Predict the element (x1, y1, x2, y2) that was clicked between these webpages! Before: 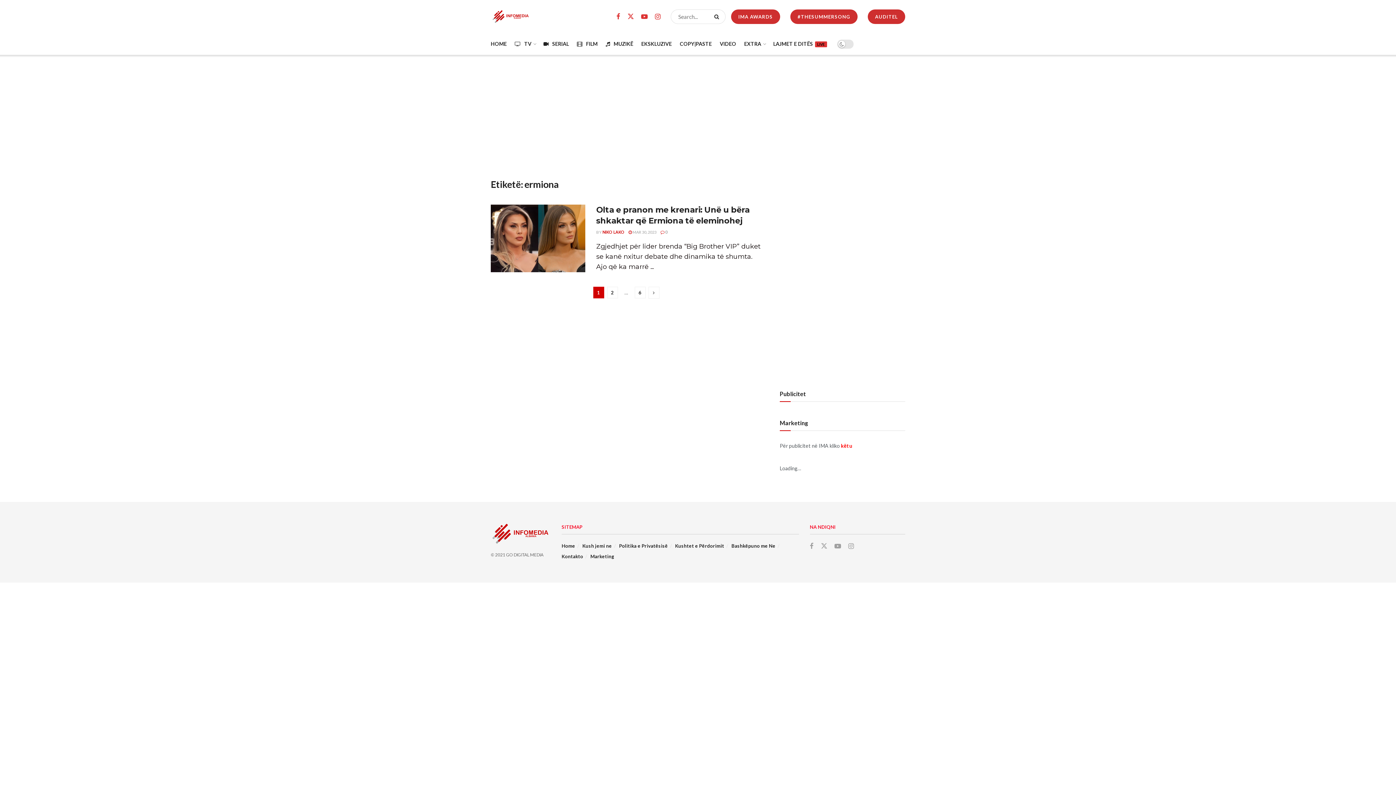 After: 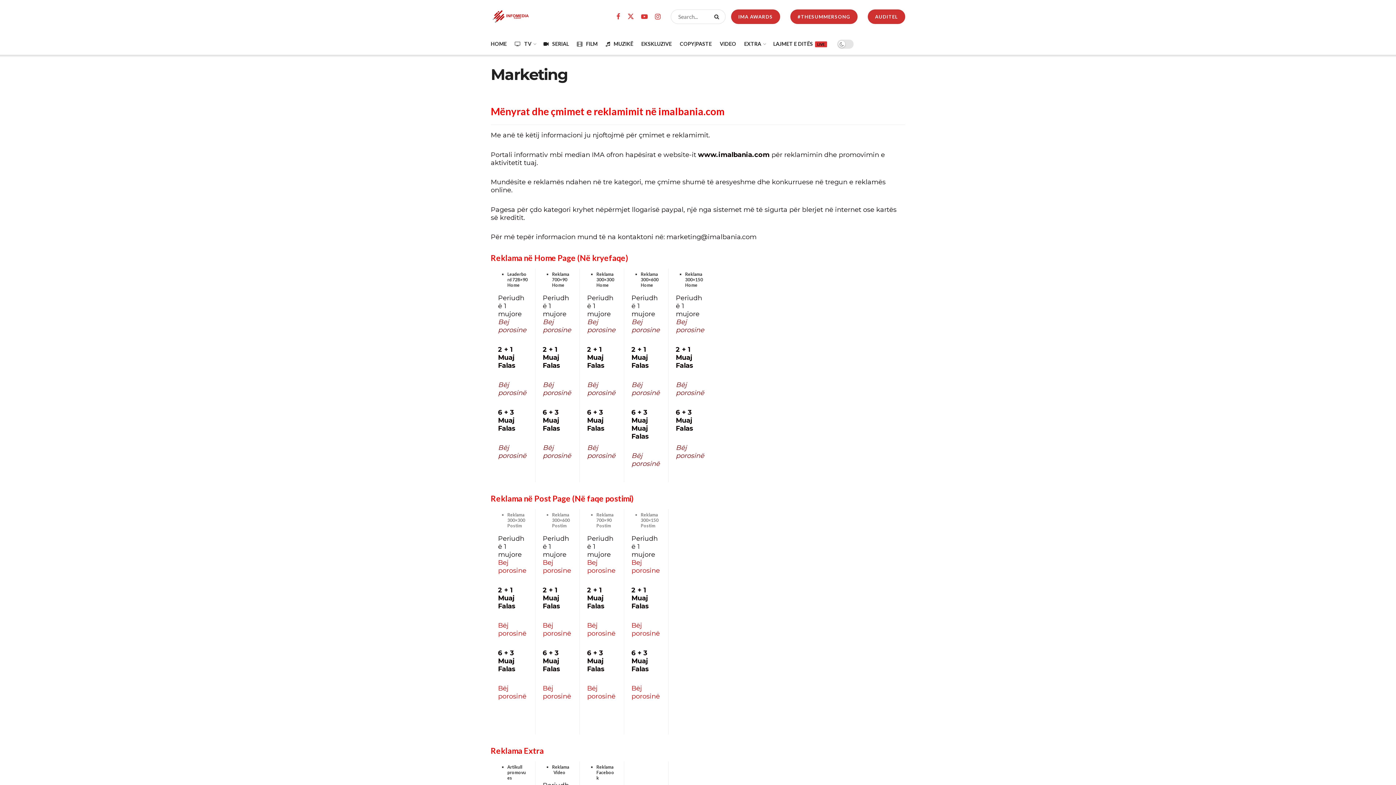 Action: bbox: (590, 553, 614, 559) label: Marketing